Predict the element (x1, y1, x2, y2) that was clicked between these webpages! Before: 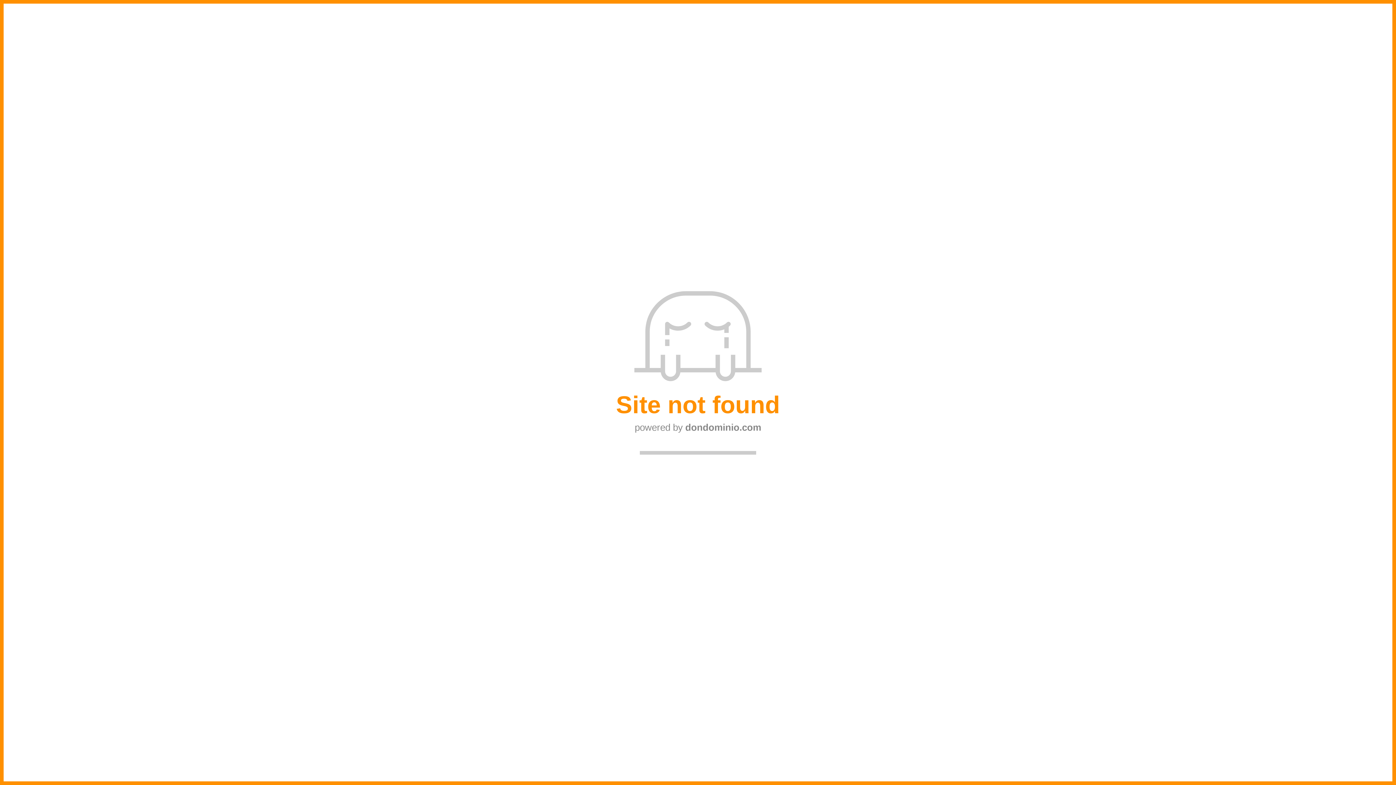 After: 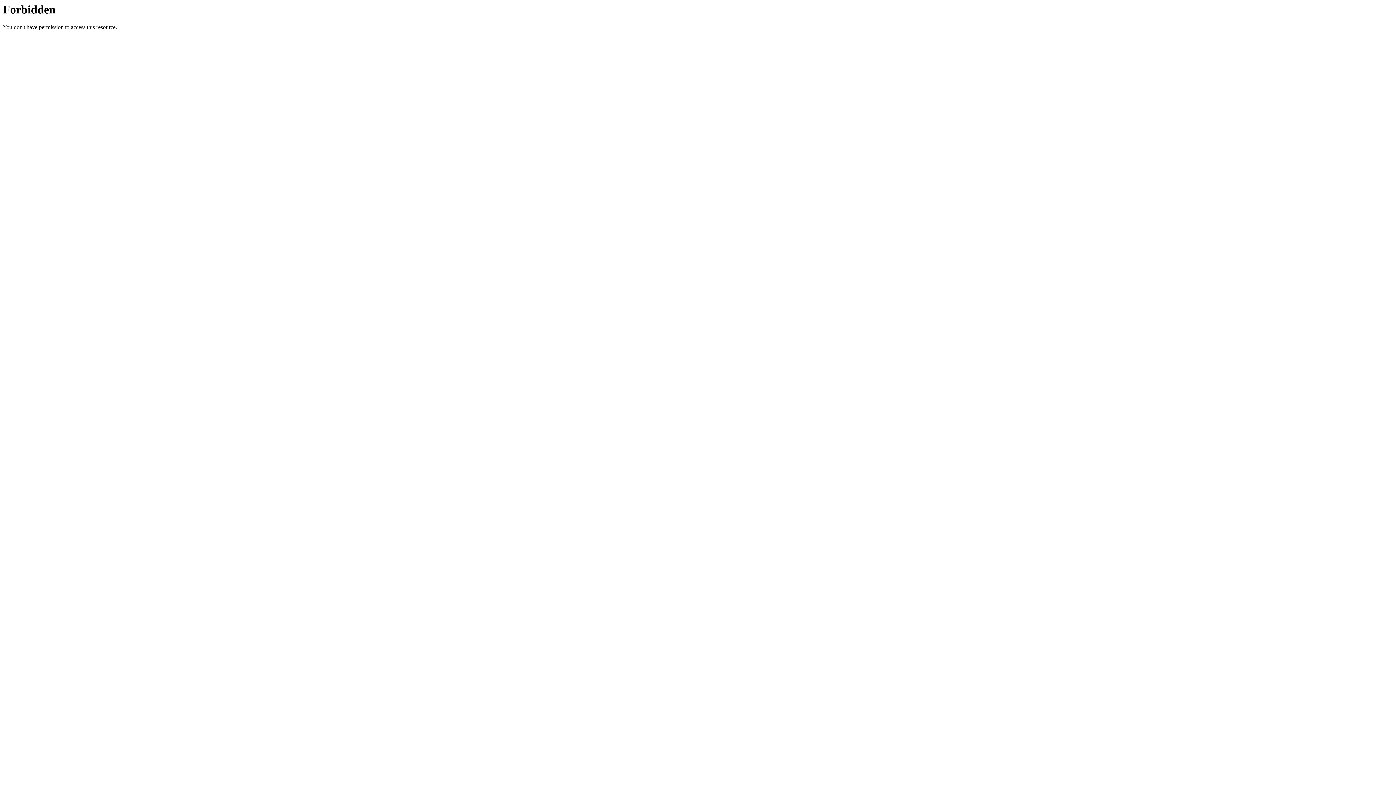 Action: label: dondominio.com bbox: (685, 422, 761, 432)